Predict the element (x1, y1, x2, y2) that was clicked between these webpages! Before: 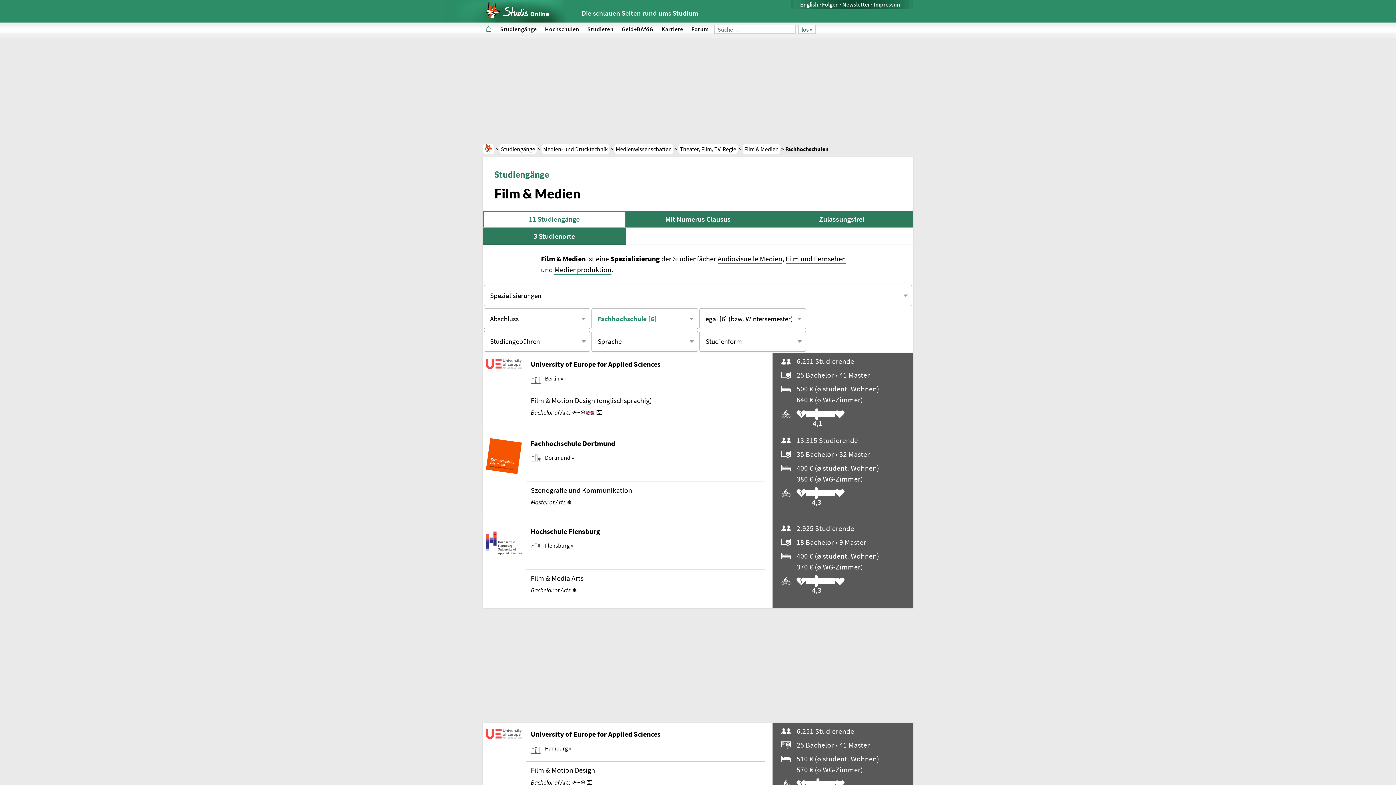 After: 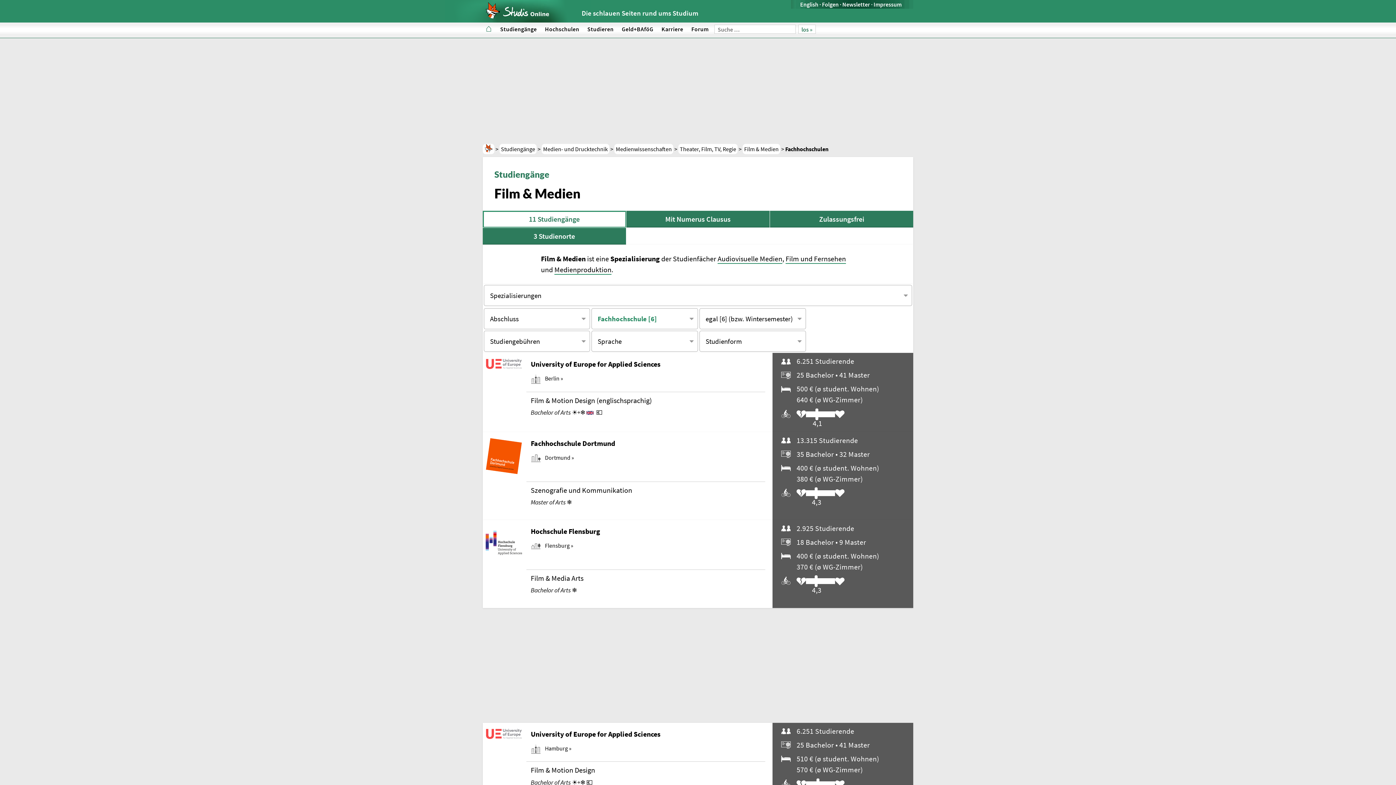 Action: bbox: (796, 754, 879, 763) label: 510 € (ø student. Wohnen)